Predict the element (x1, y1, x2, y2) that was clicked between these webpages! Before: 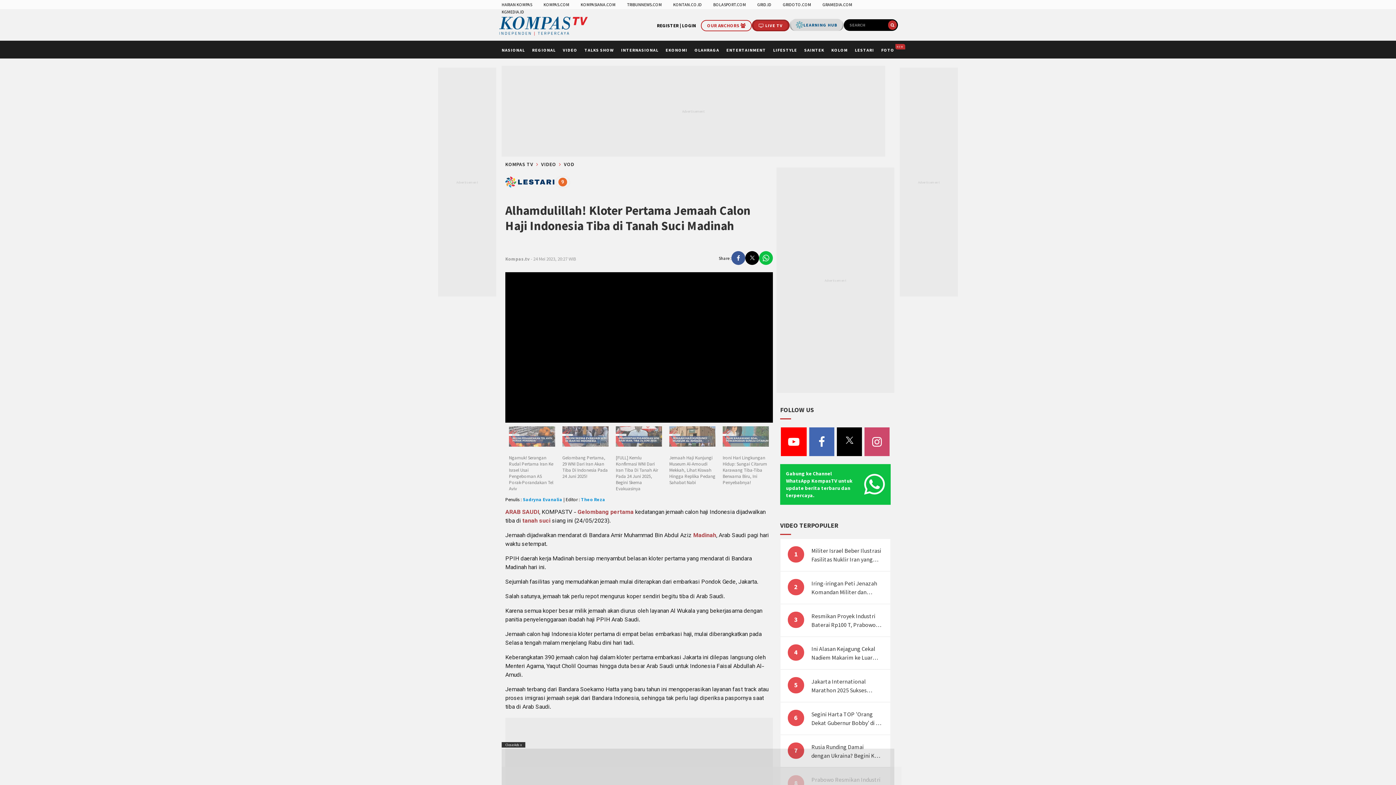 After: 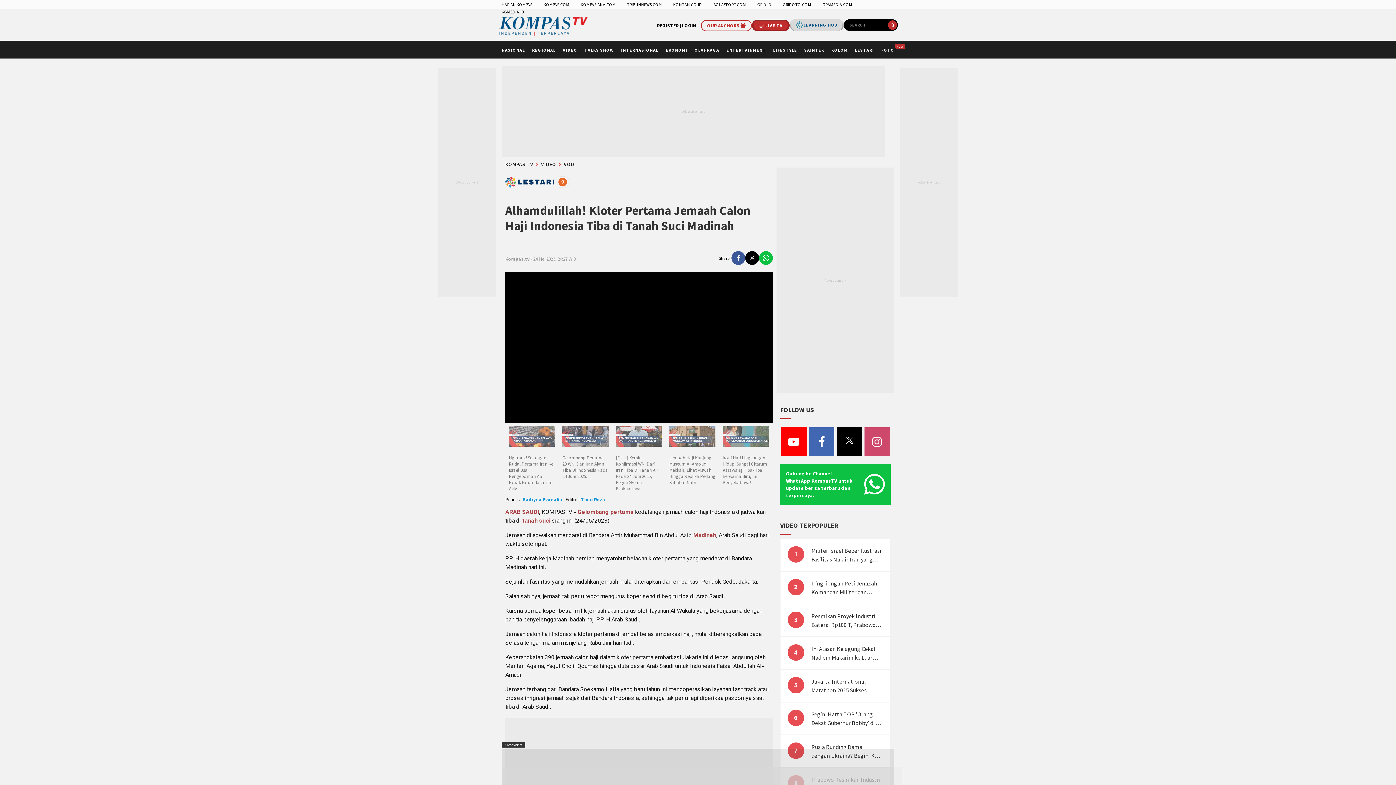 Action: bbox: (757, 1, 771, 7) label: GRID.ID